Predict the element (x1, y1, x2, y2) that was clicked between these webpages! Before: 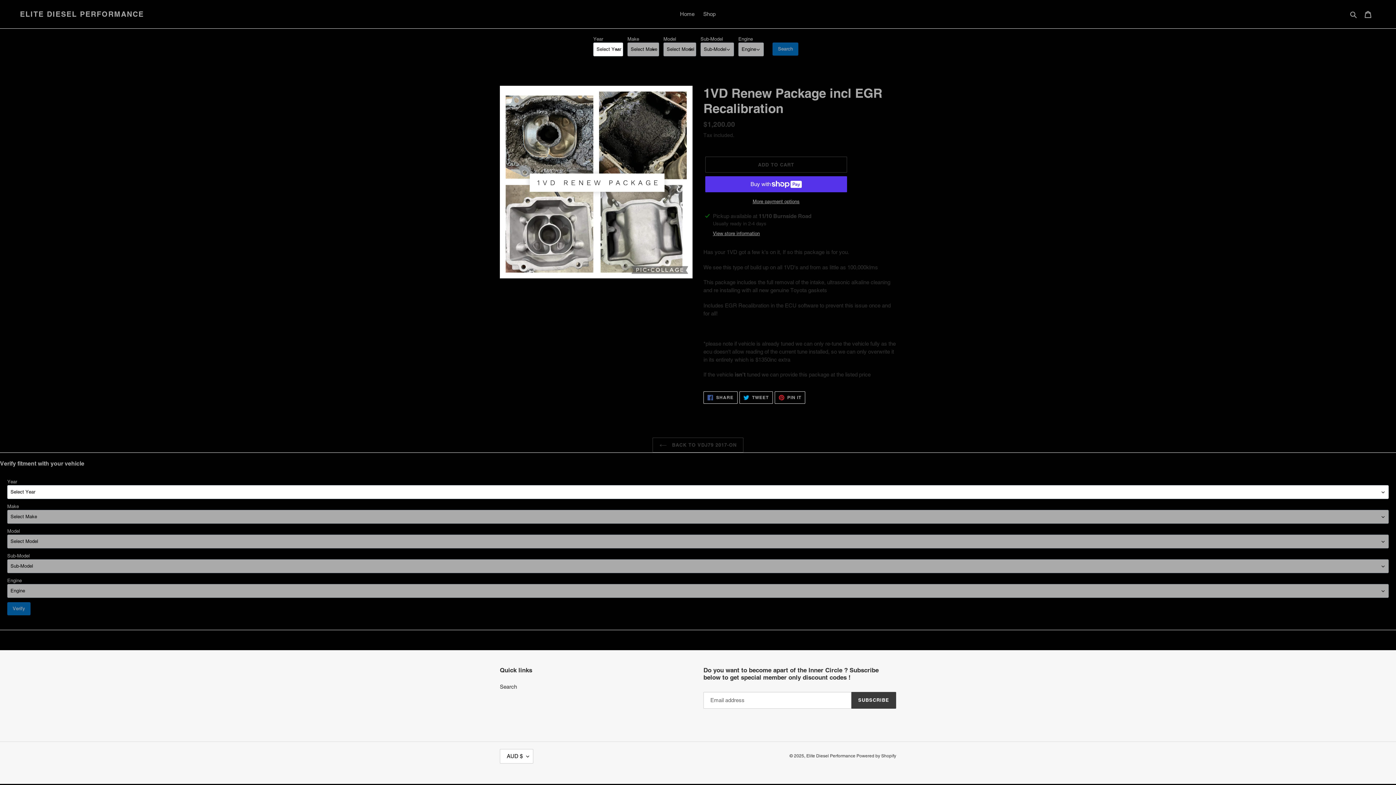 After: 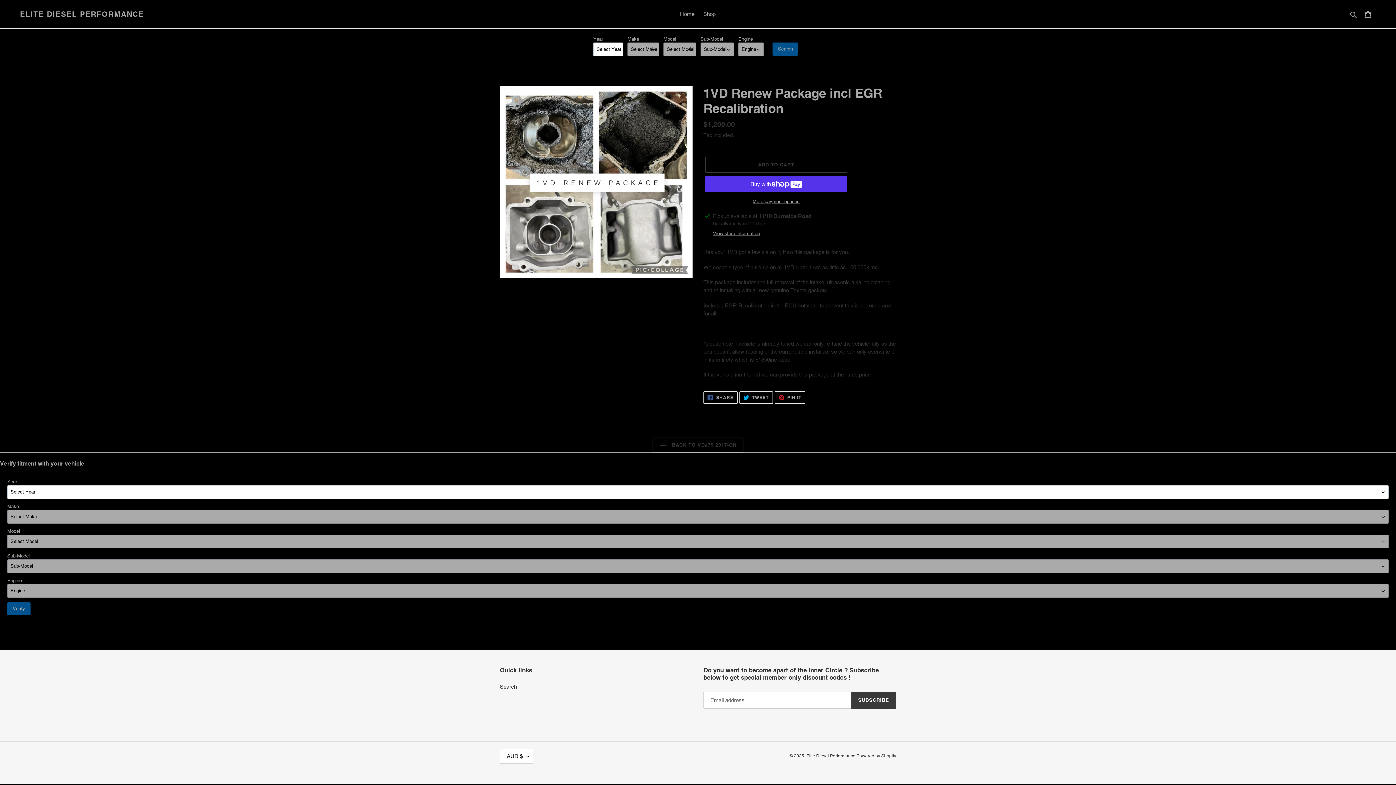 Action: bbox: (7, 602, 30, 615) label: Verify